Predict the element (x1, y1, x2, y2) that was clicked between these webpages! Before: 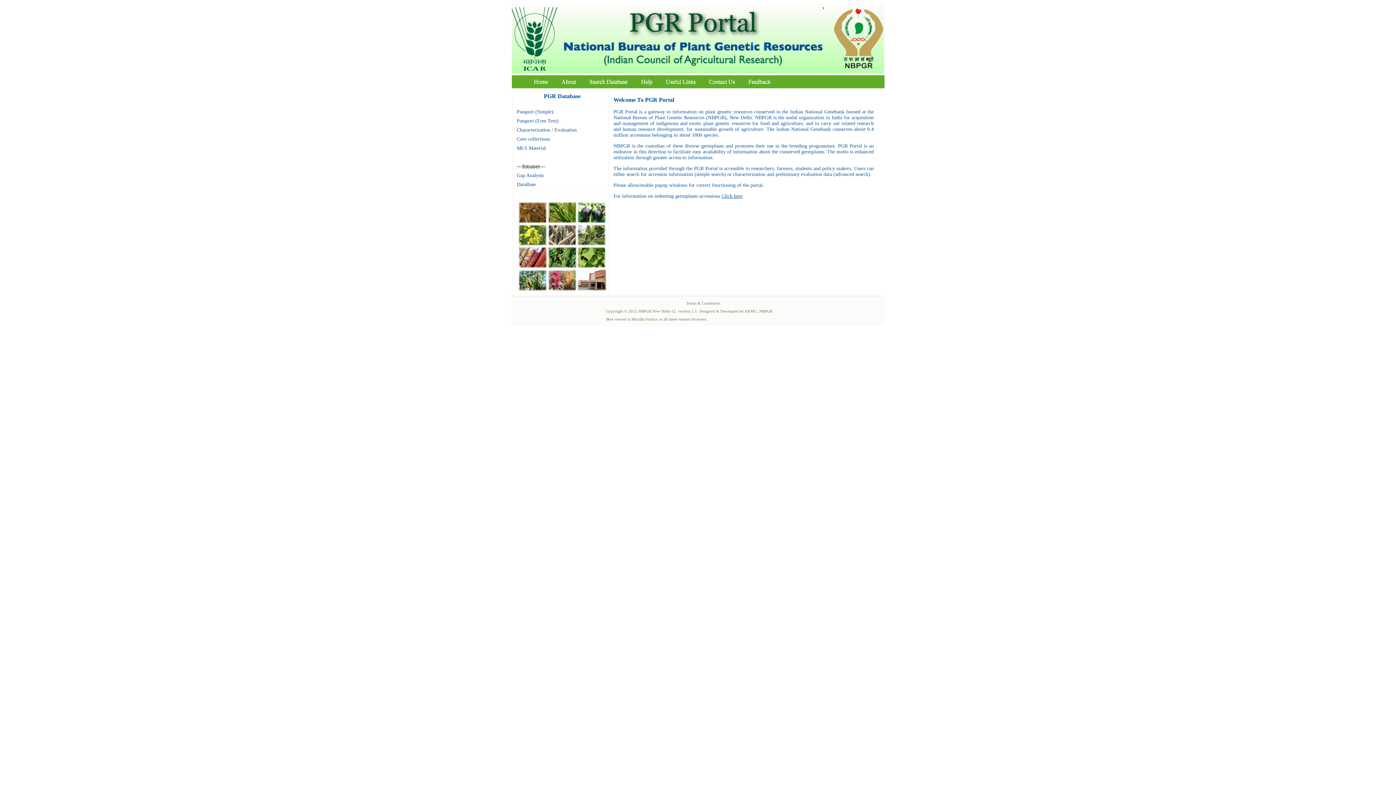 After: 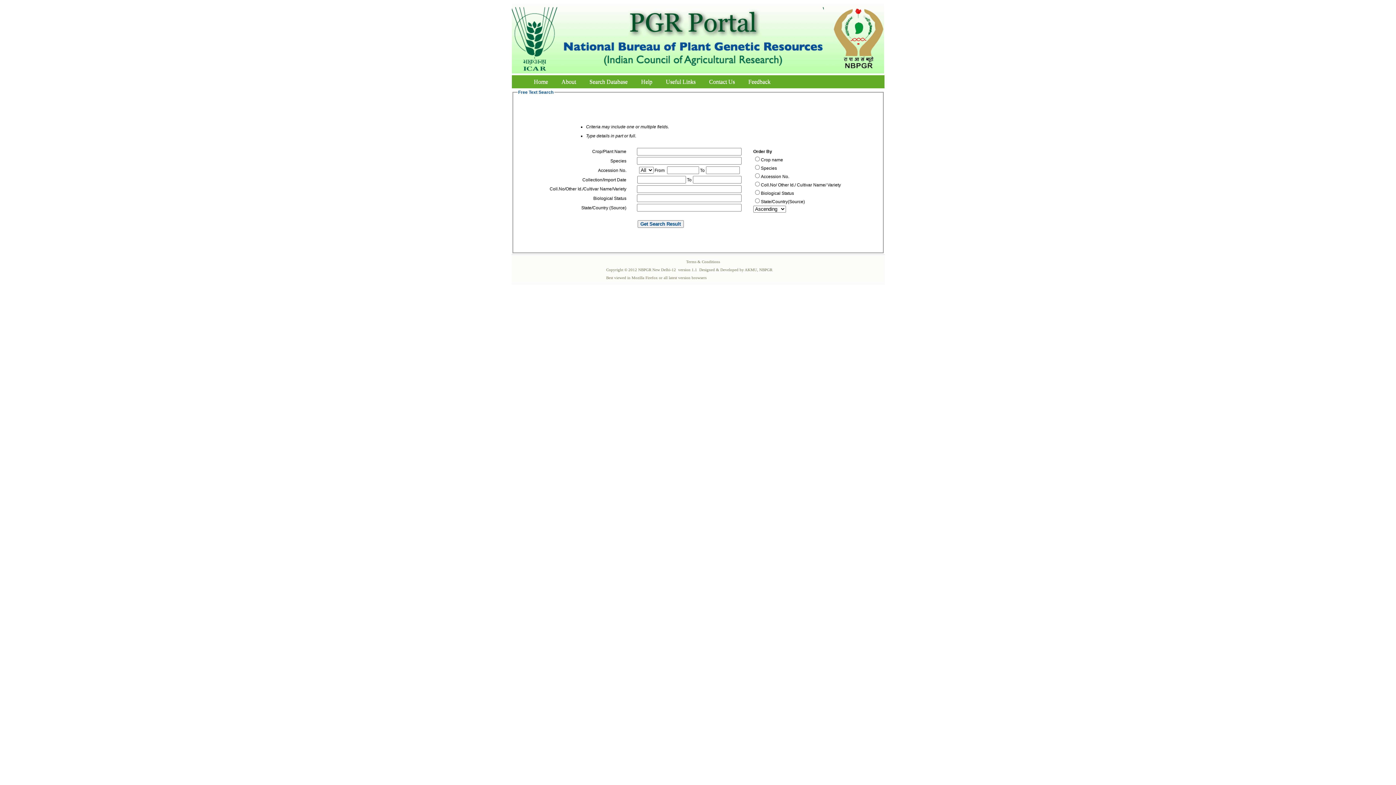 Action: bbox: (516, 118, 558, 123) label: Passport (Free Text)